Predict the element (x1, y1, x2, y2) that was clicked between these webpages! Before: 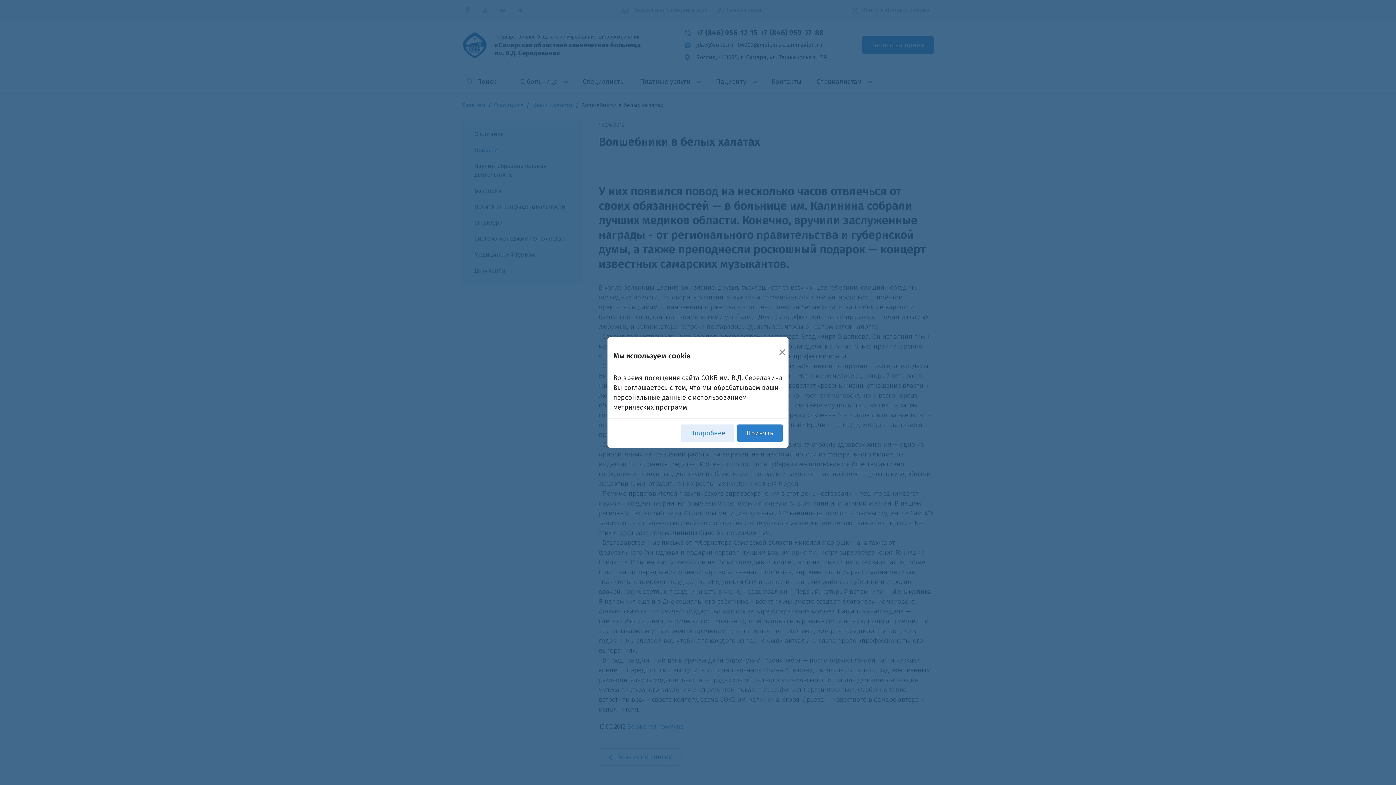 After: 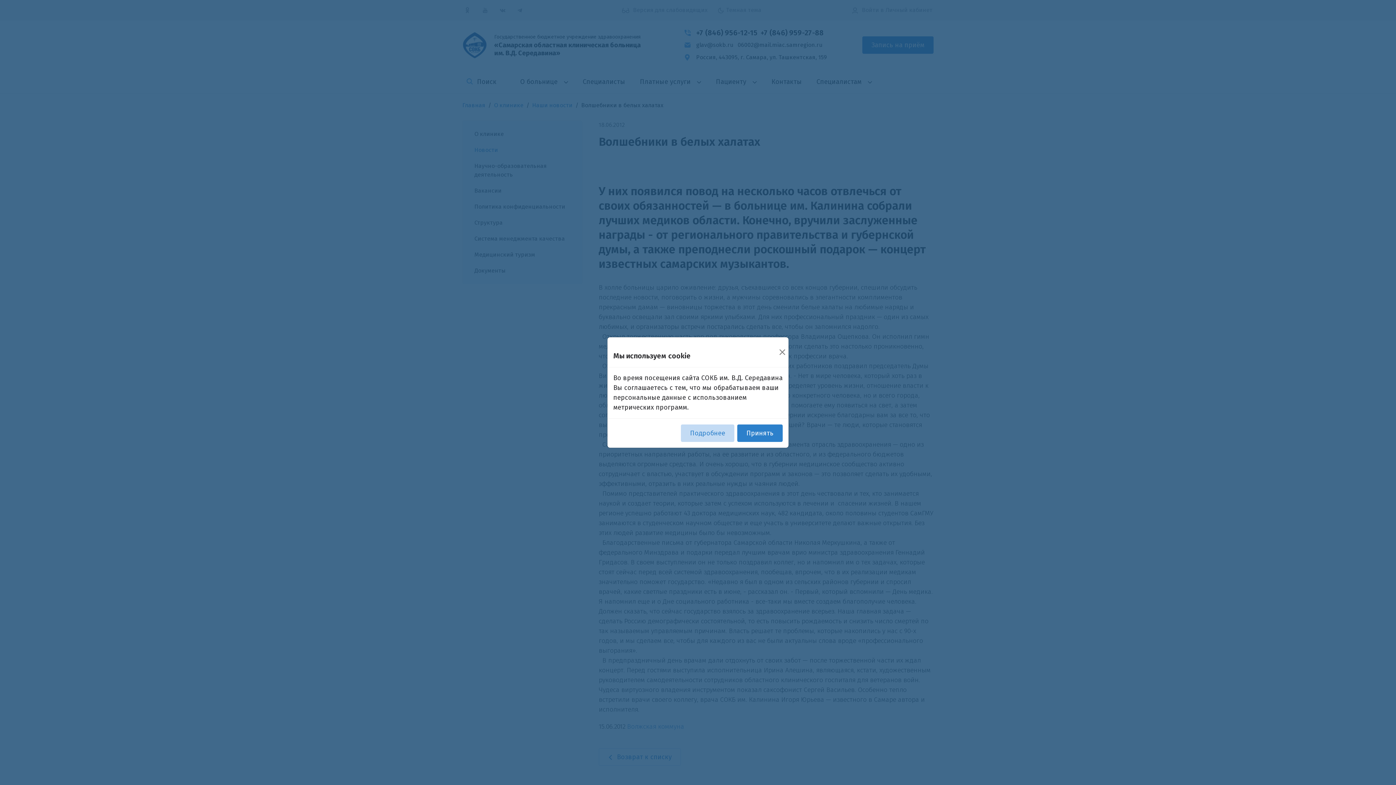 Action: label: Подробнее bbox: (681, 424, 734, 442)